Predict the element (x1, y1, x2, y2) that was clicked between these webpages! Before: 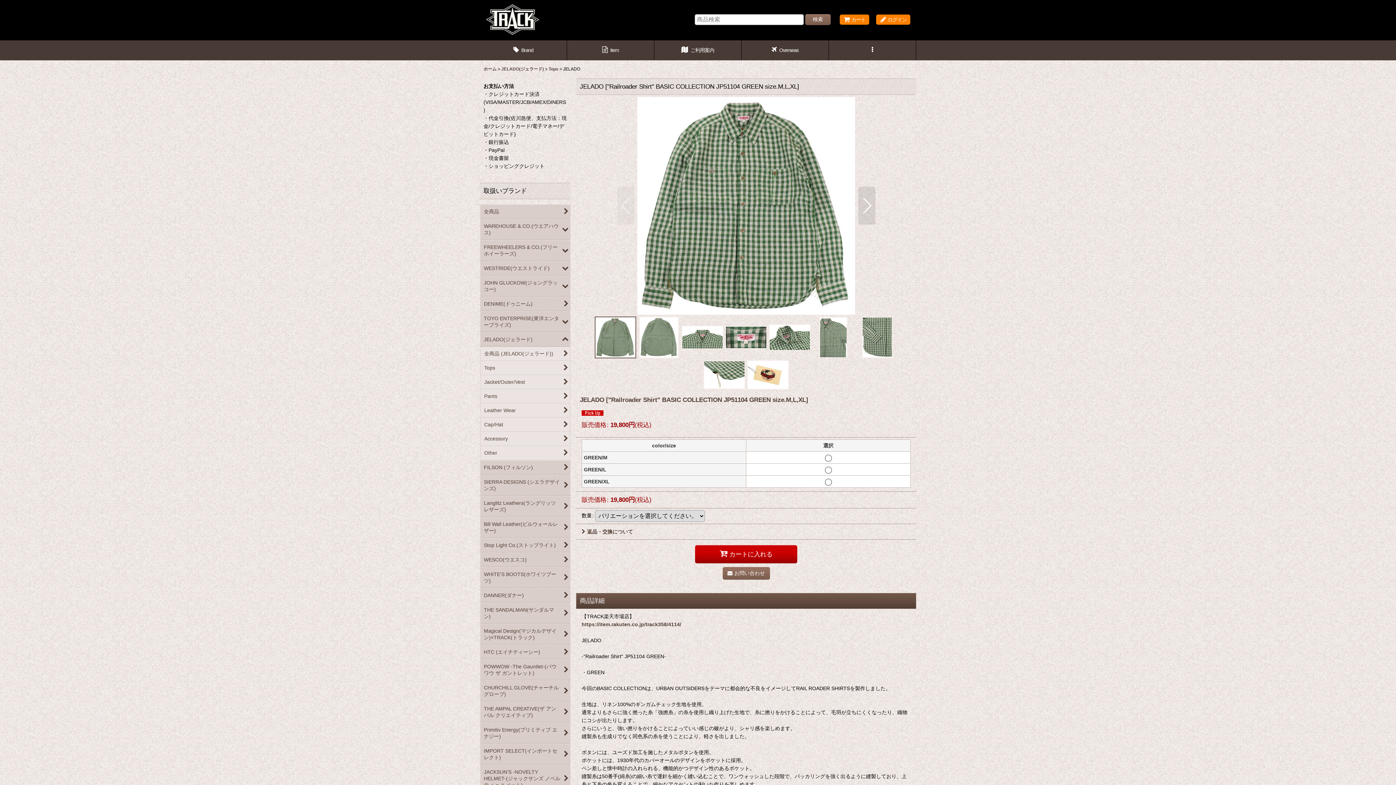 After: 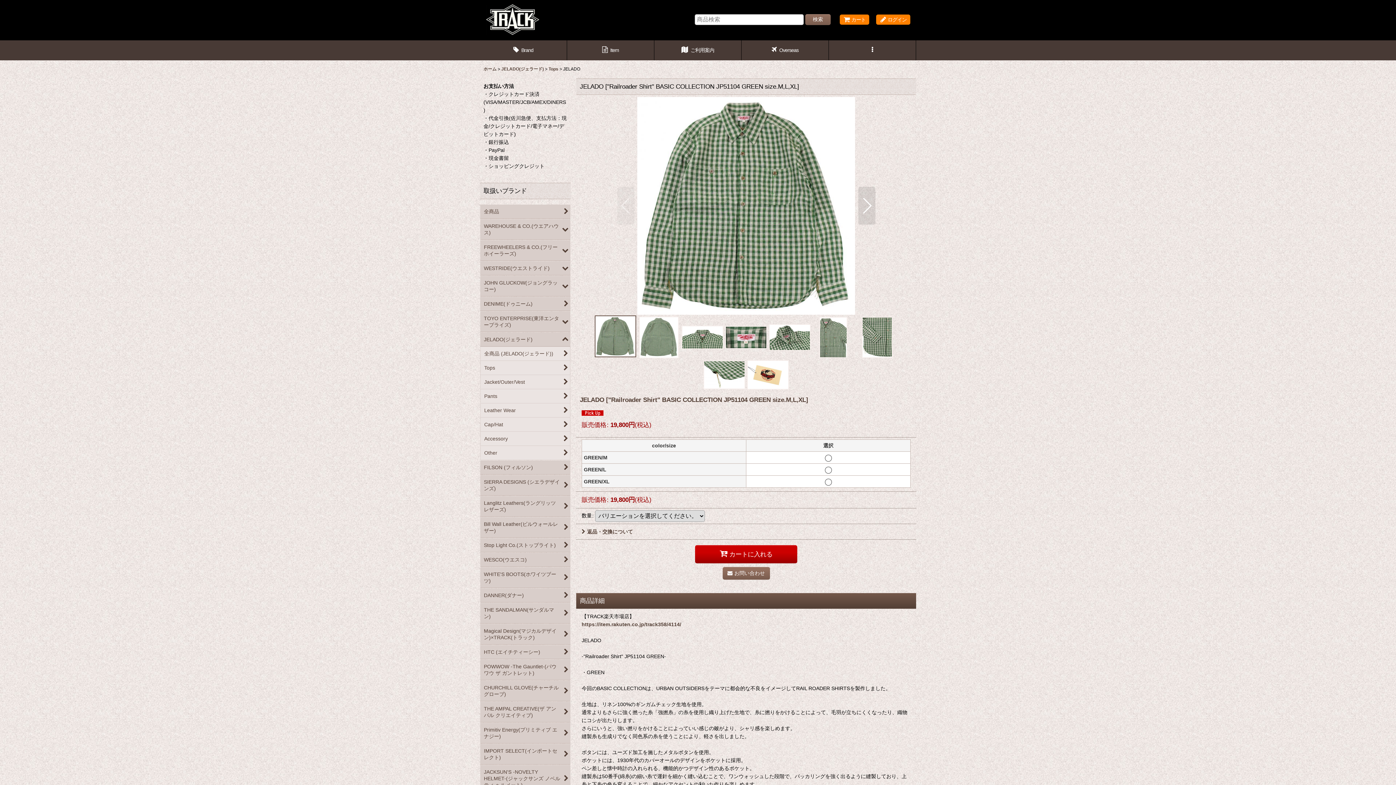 Action: bbox: (593, 316, 637, 358)